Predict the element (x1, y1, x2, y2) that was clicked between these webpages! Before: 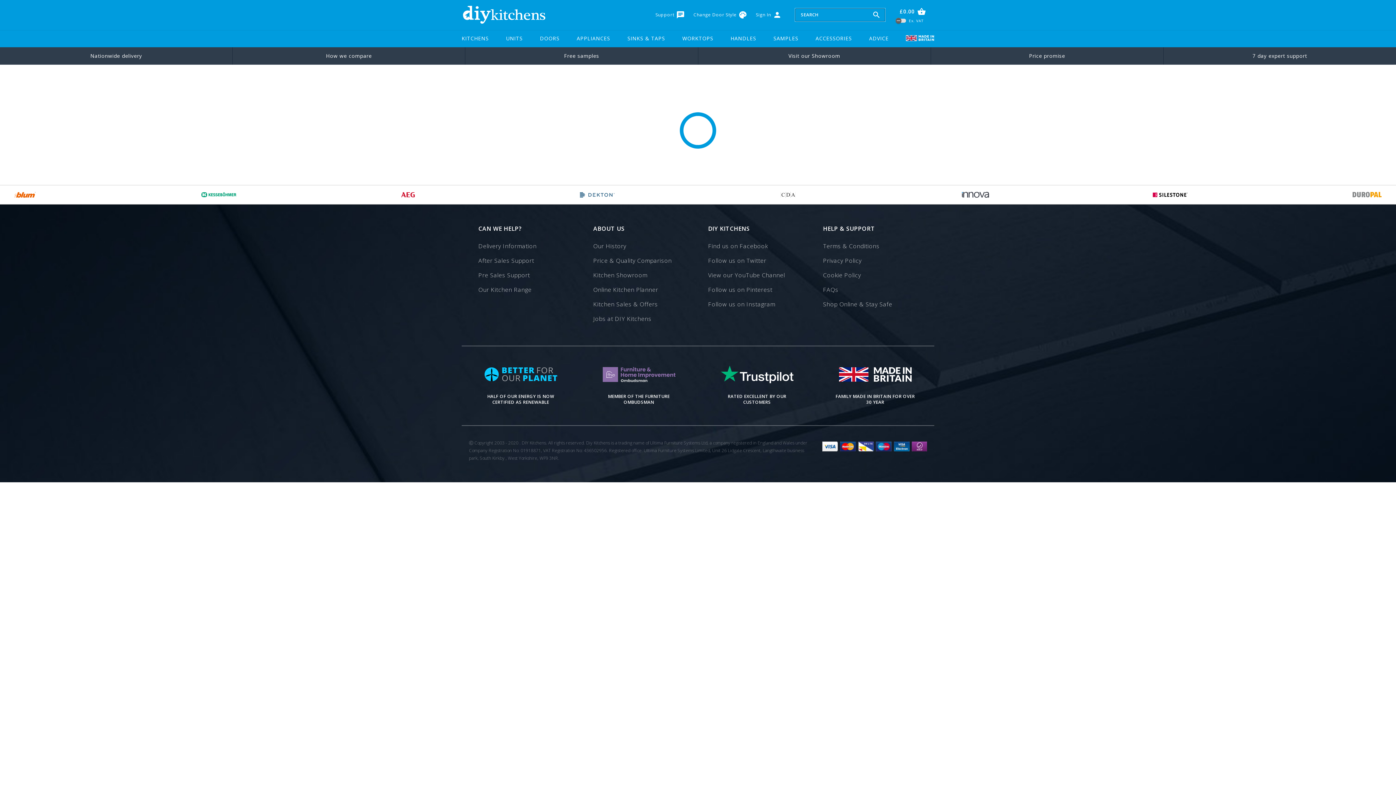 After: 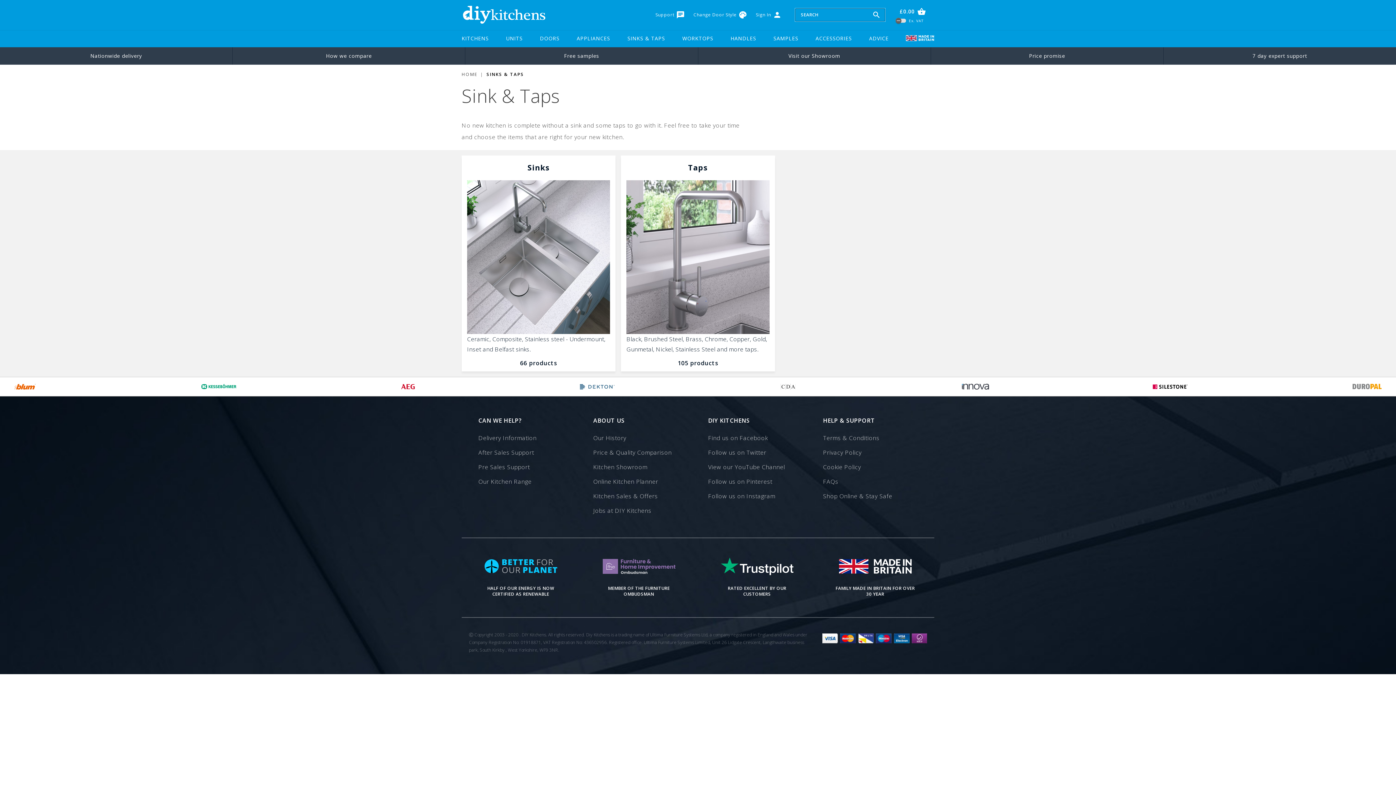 Action: label: SINKS & TAPS bbox: (627, 29, 665, 47)